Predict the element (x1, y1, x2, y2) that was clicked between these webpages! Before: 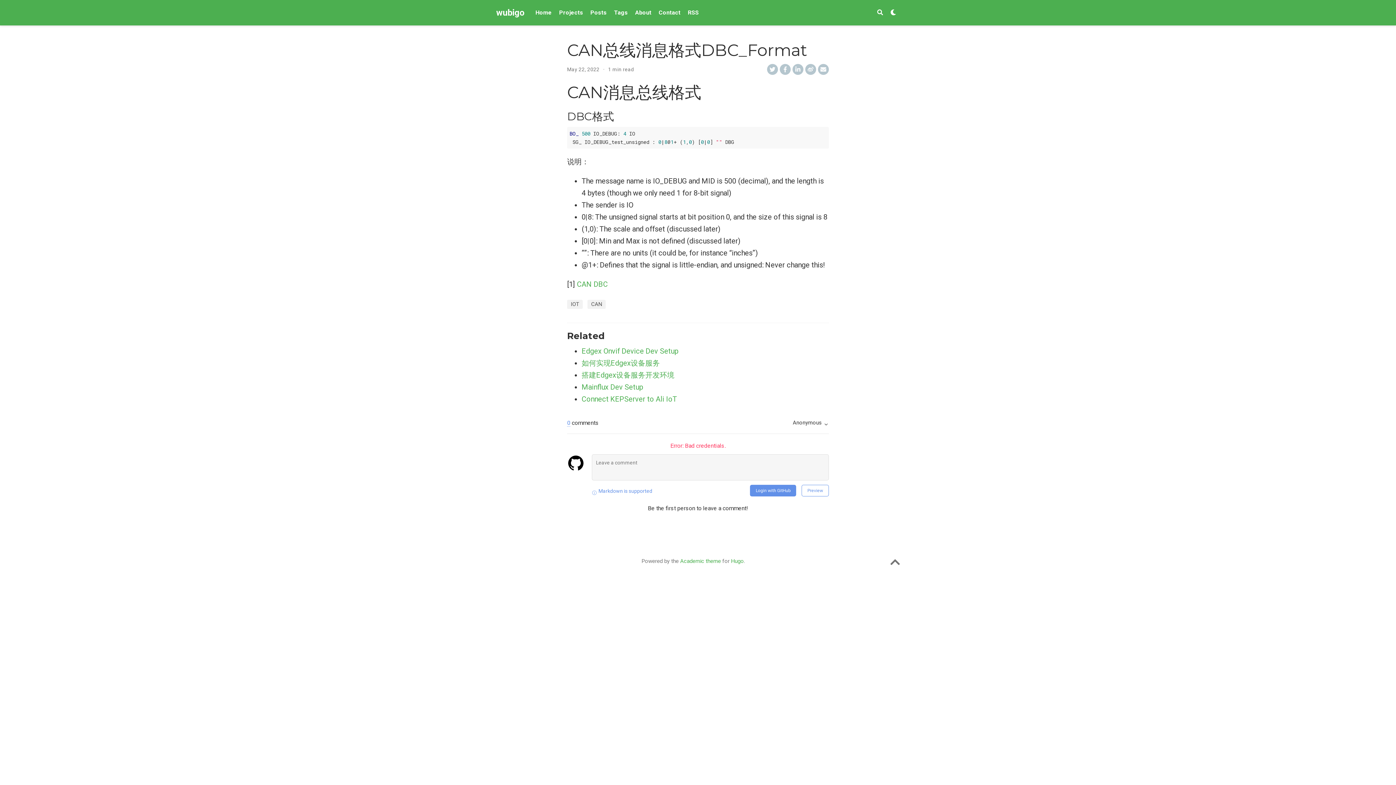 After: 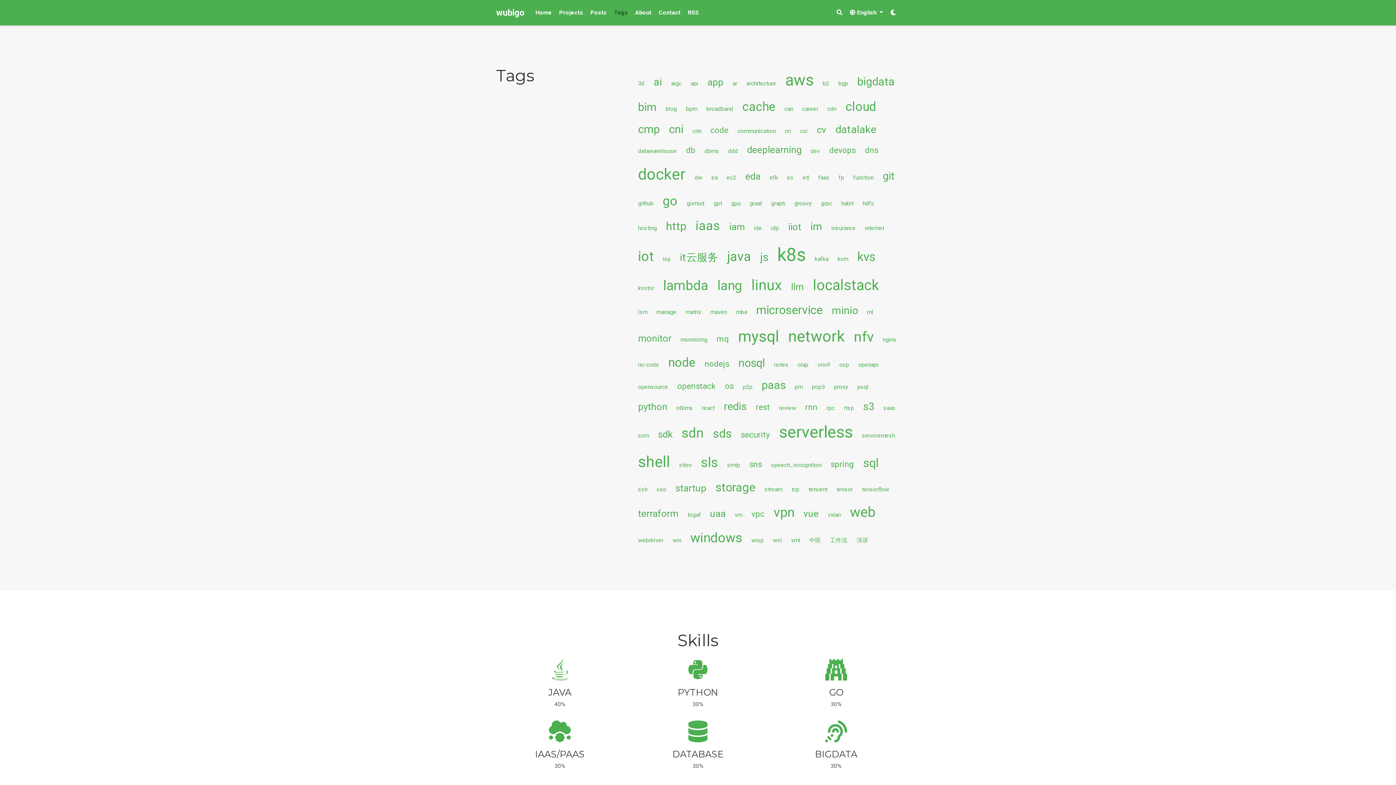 Action: label: Tags bbox: (610, 0, 631, 25)